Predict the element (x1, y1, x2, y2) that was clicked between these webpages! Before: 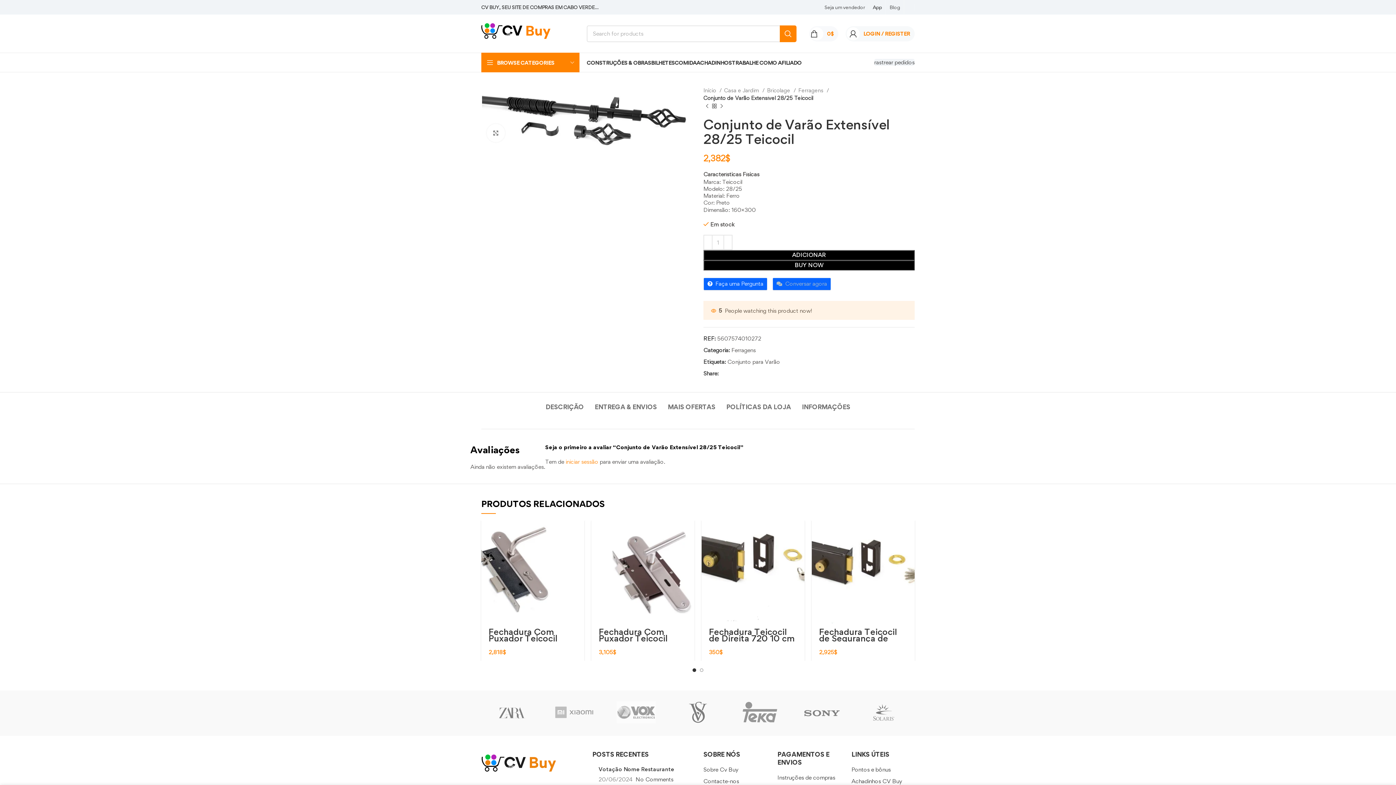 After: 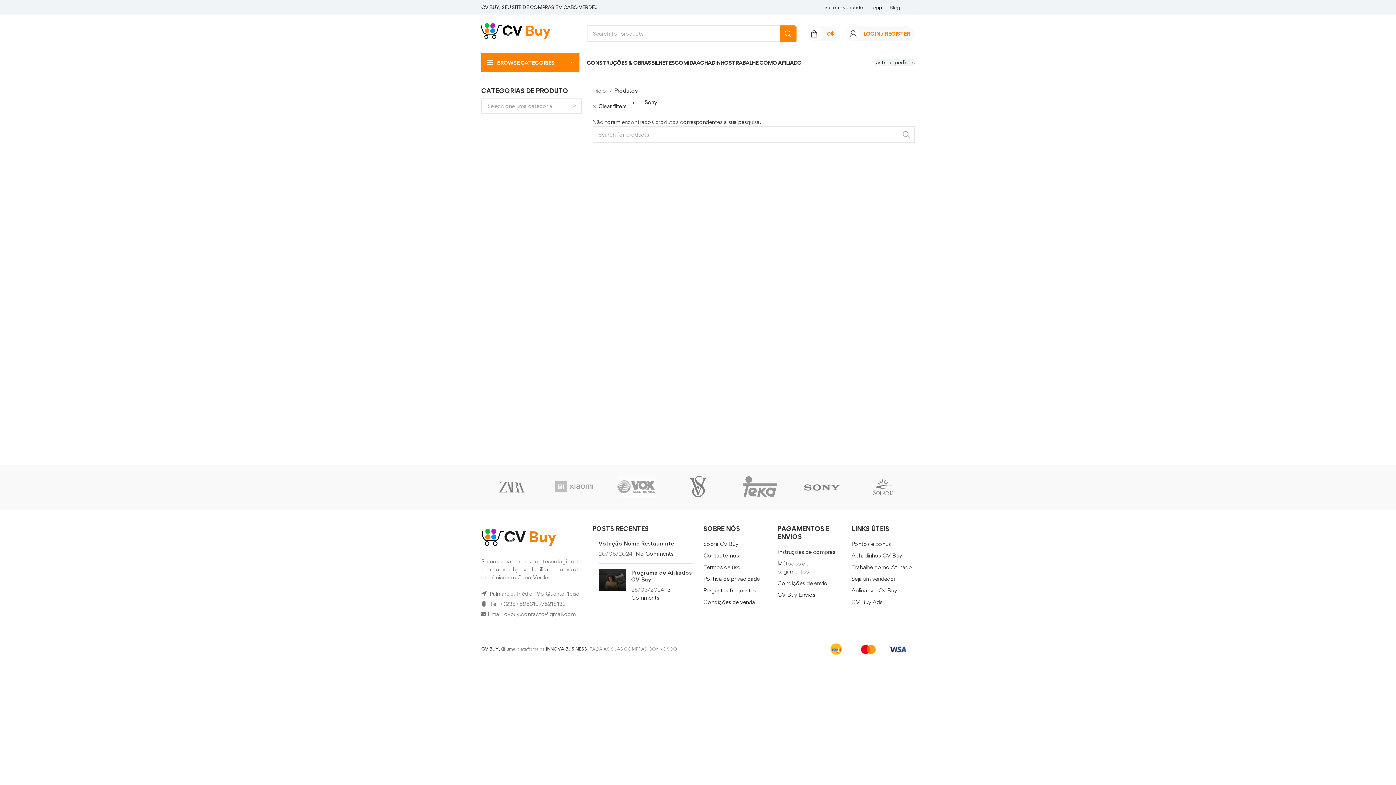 Action: bbox: (791, 694, 853, 730)